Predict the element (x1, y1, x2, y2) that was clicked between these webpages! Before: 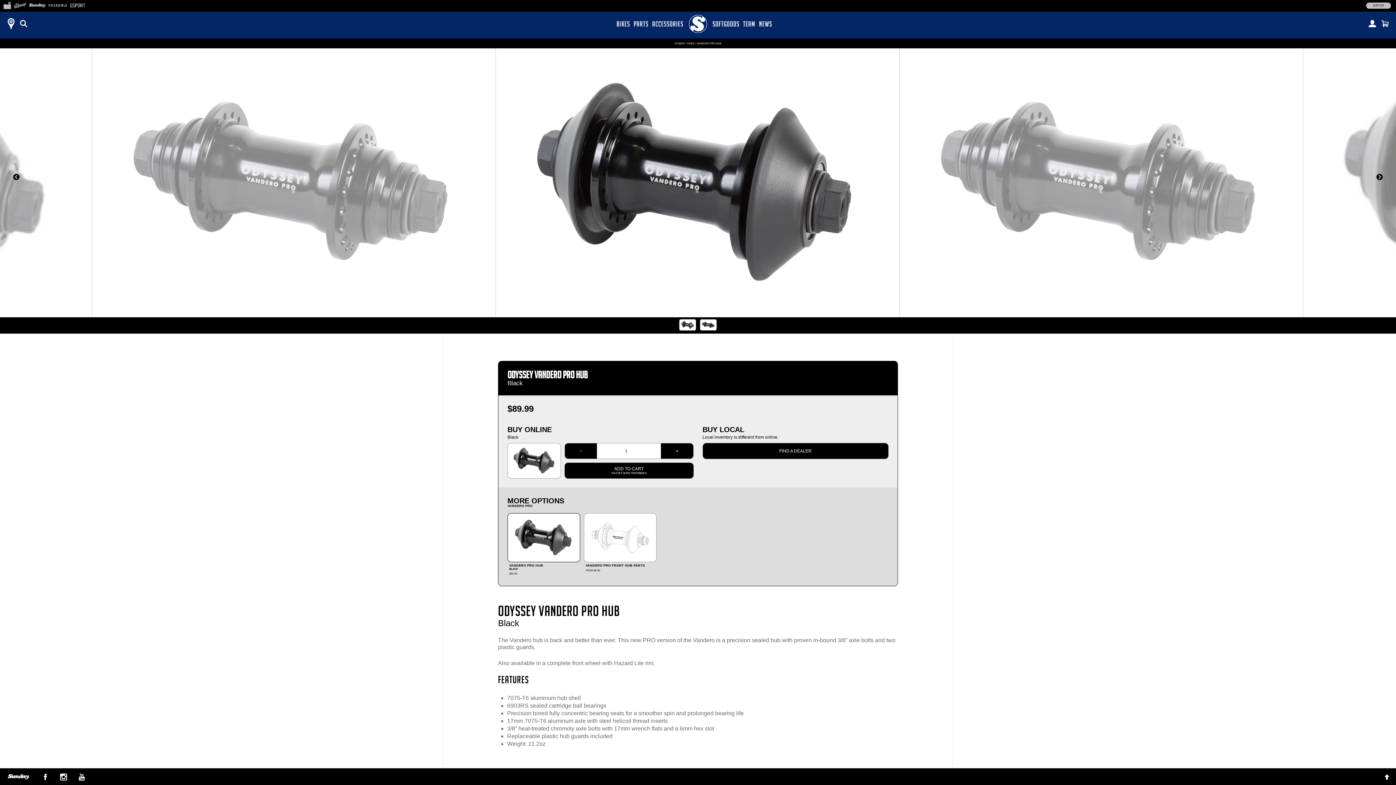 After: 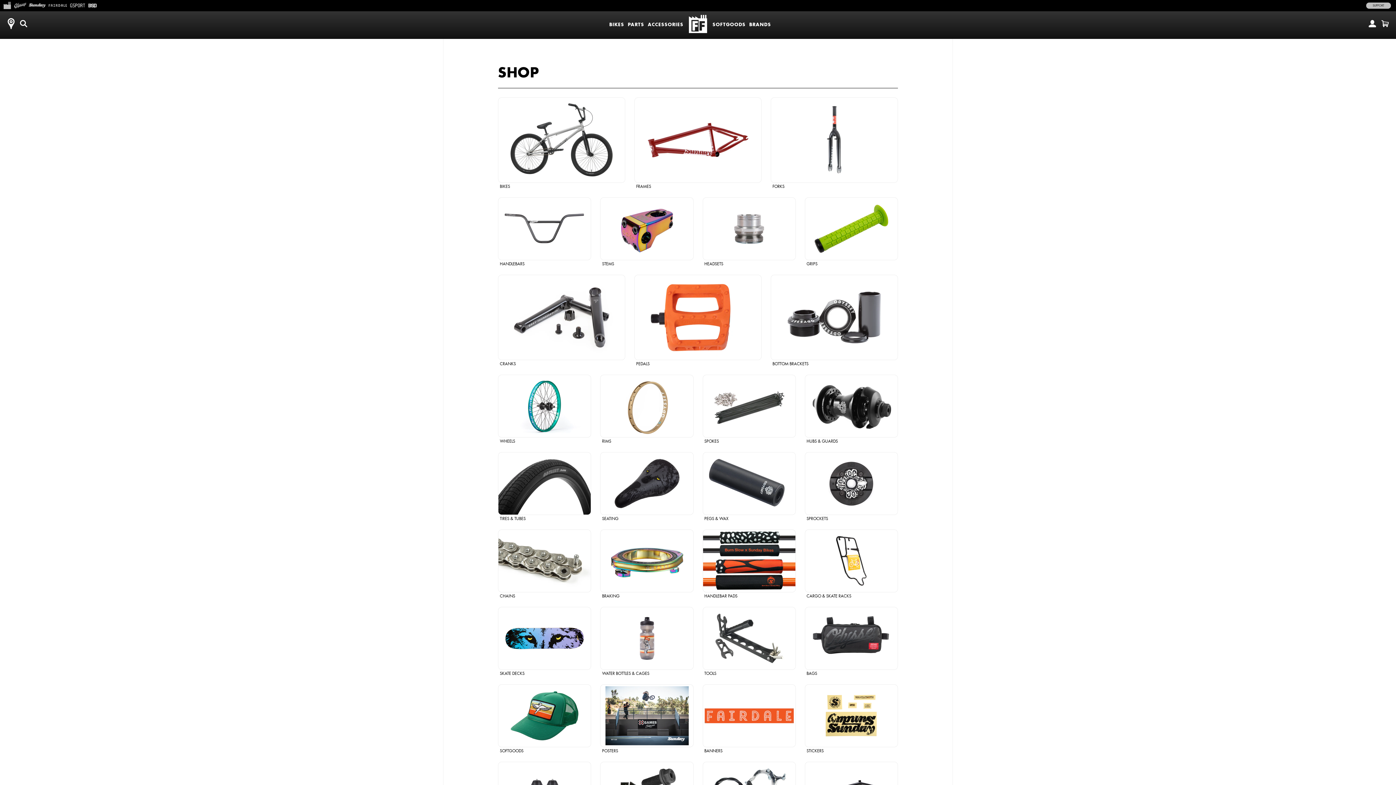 Action: bbox: (2, 0, 11, 11) label:  